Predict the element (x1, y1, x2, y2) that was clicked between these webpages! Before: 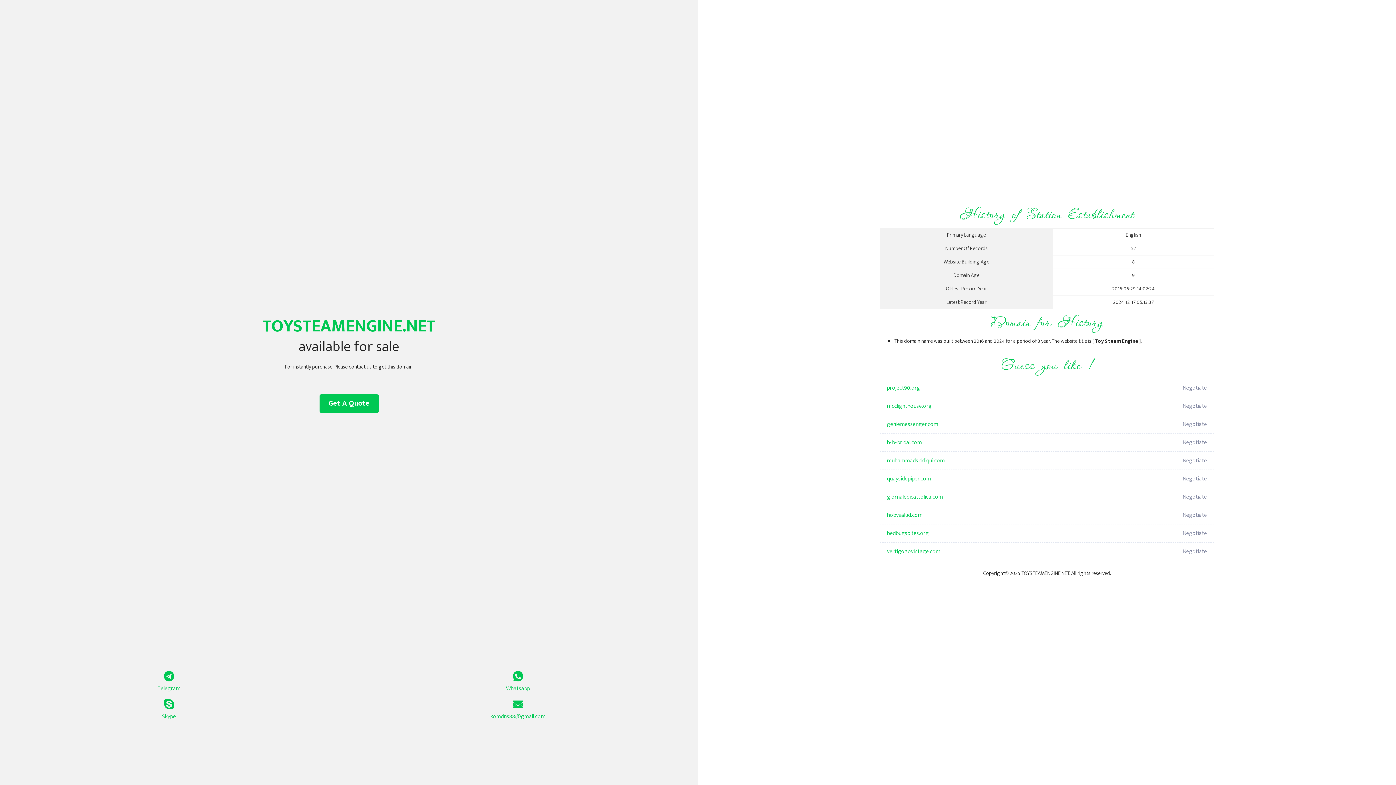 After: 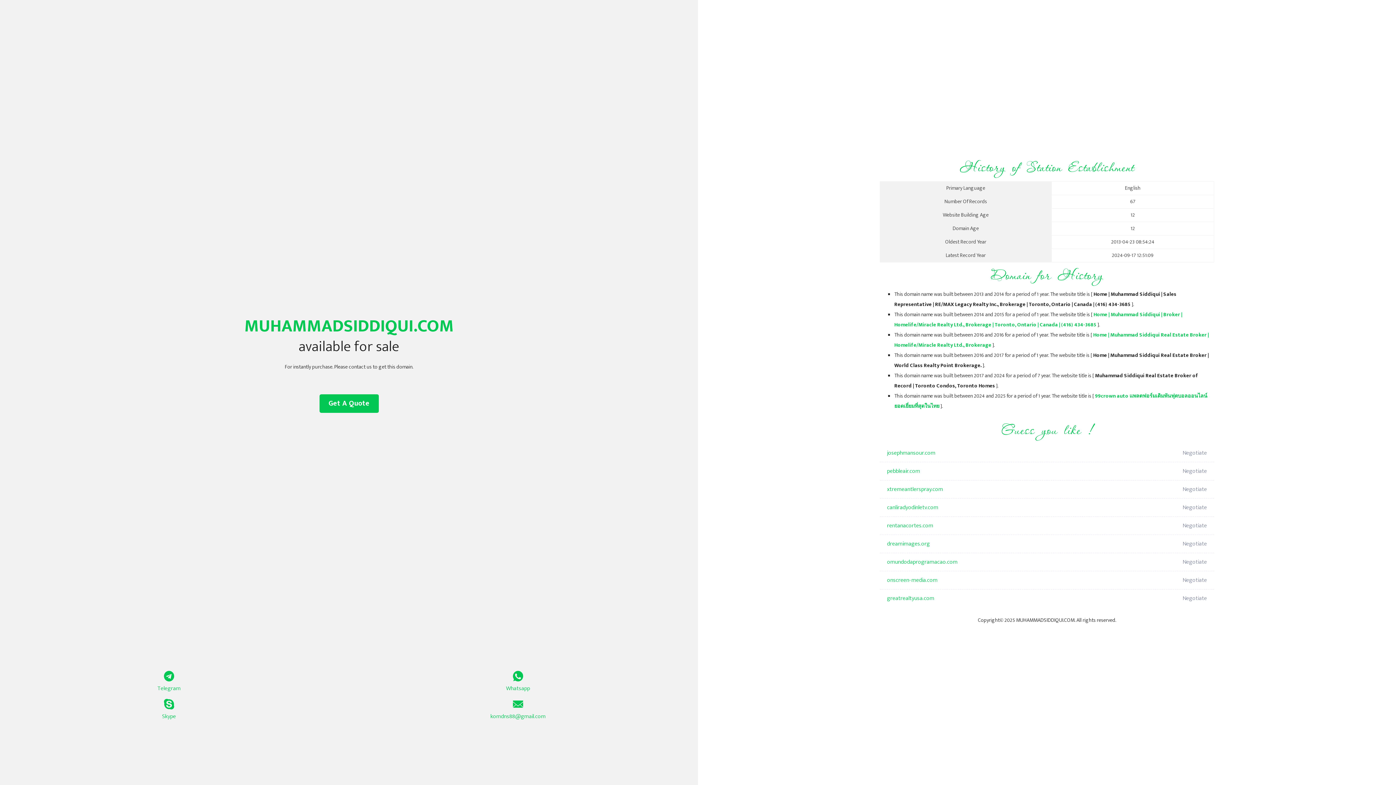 Action: bbox: (887, 452, 1098, 470) label: muhammadsiddiqui.com